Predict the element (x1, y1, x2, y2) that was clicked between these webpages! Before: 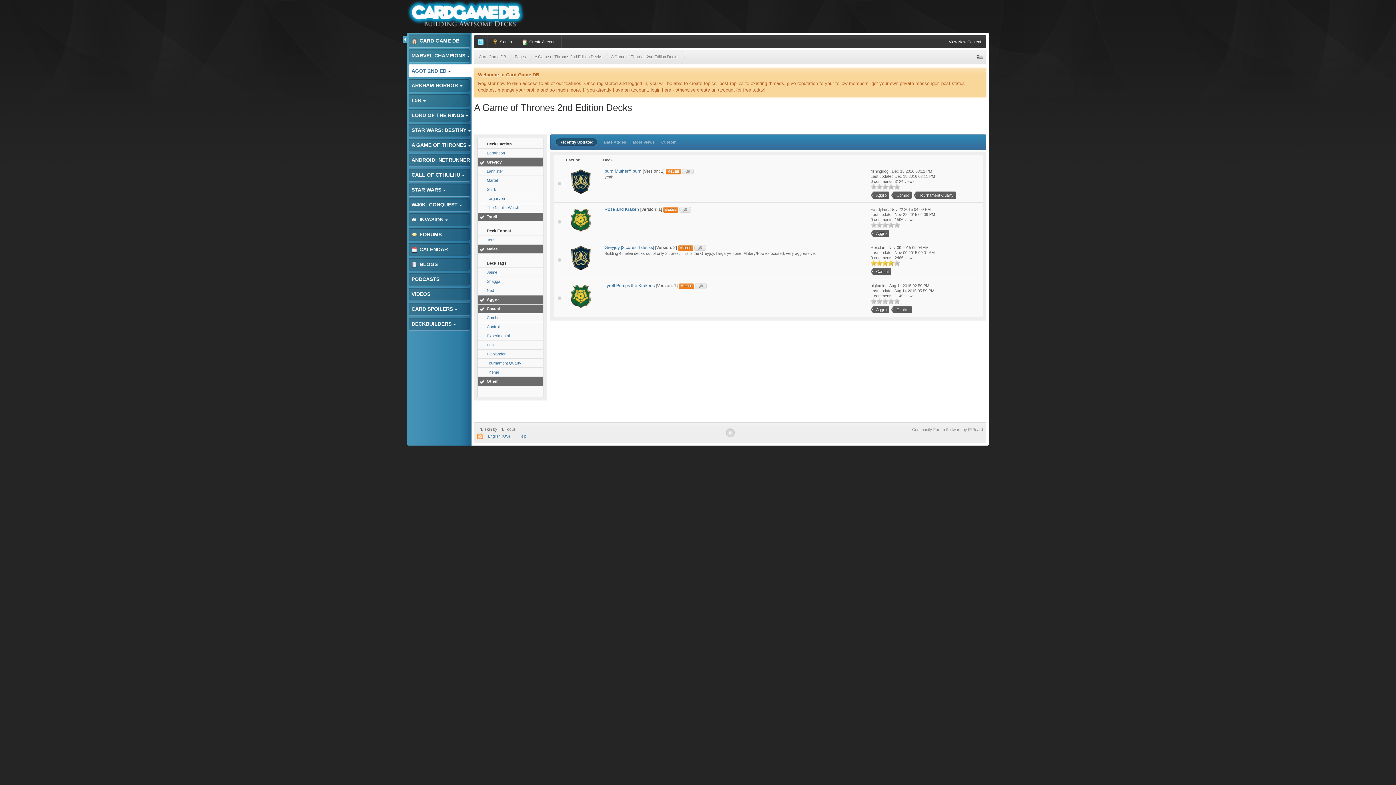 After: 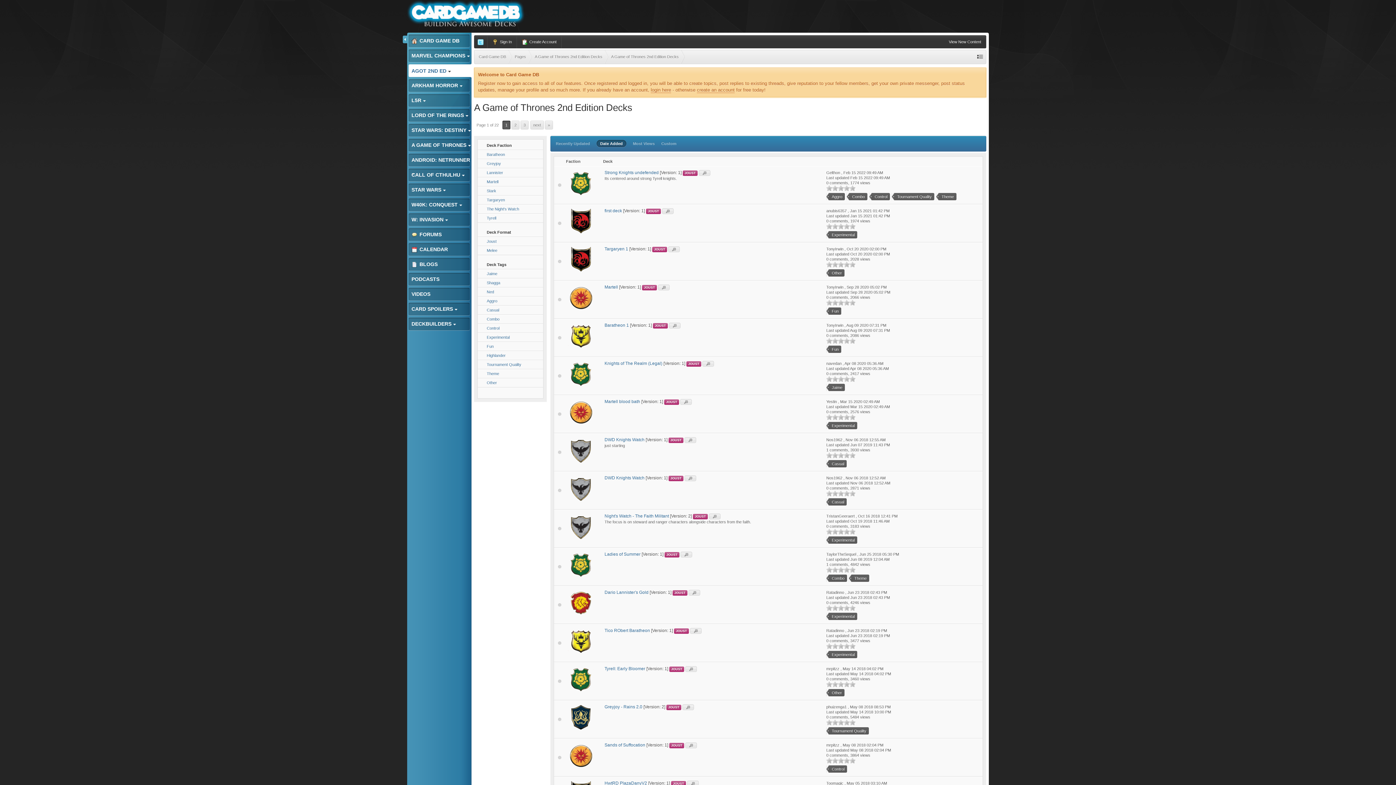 Action: bbox: (604, 140, 626, 144) label: Date Added